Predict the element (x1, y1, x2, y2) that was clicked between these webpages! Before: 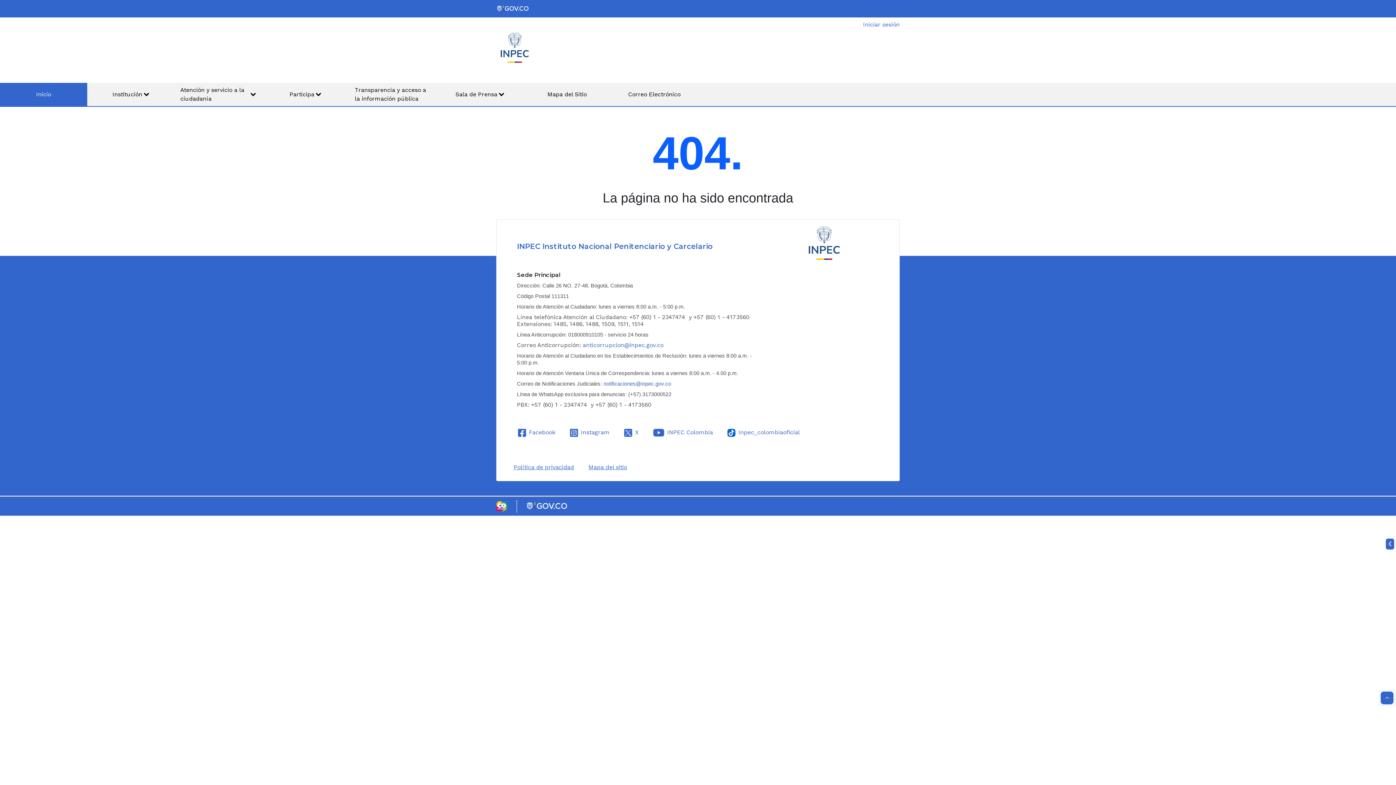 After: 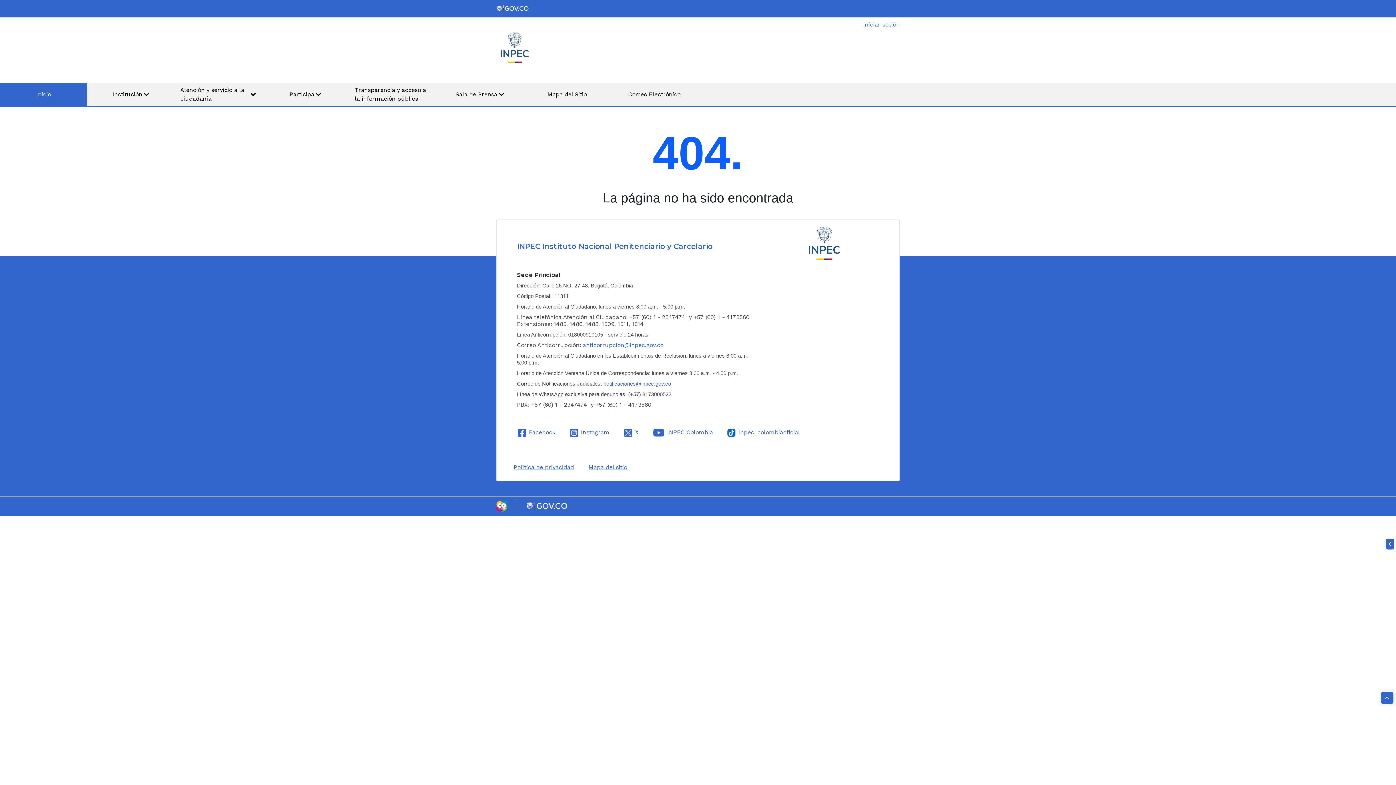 Action: label: Logo Gobierno de Colombia bbox: (525, 502, 567, 509)